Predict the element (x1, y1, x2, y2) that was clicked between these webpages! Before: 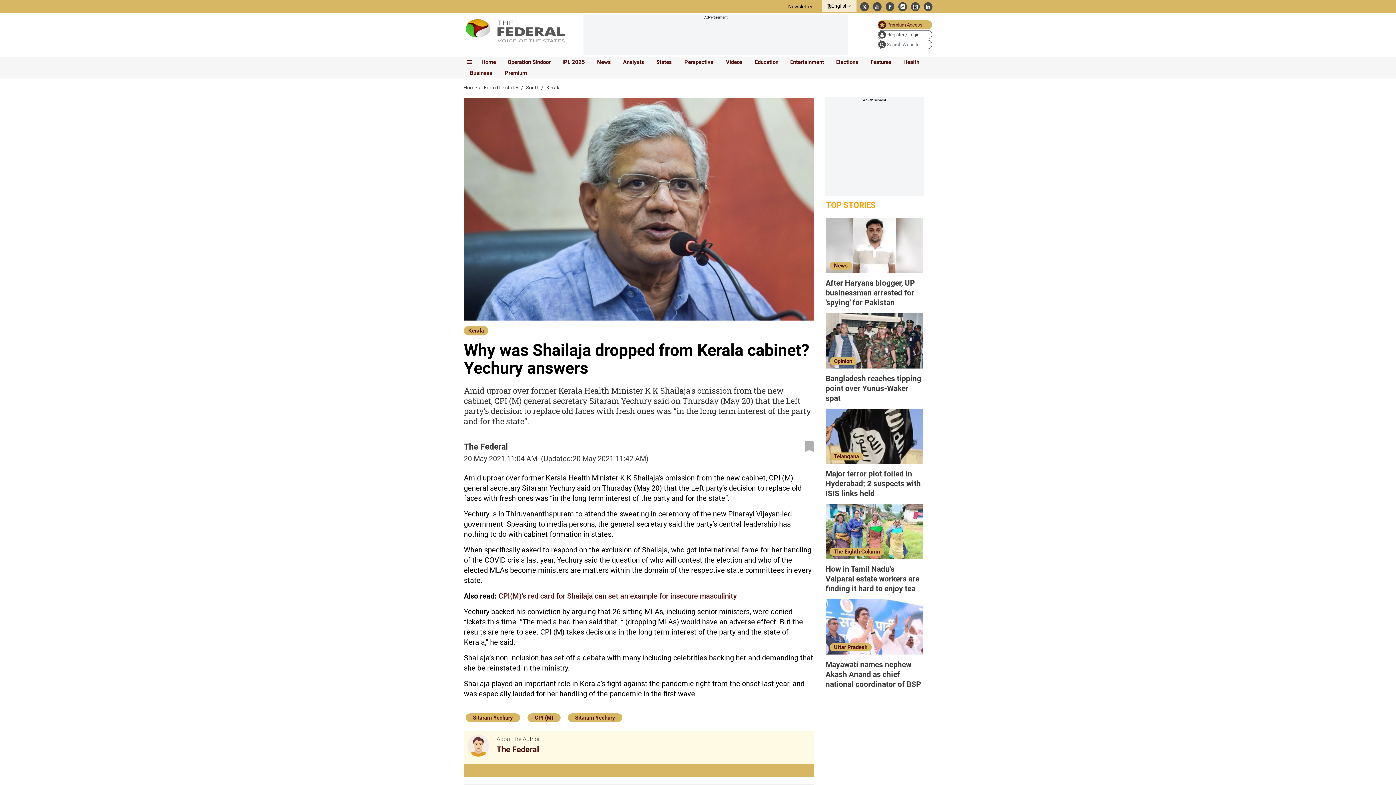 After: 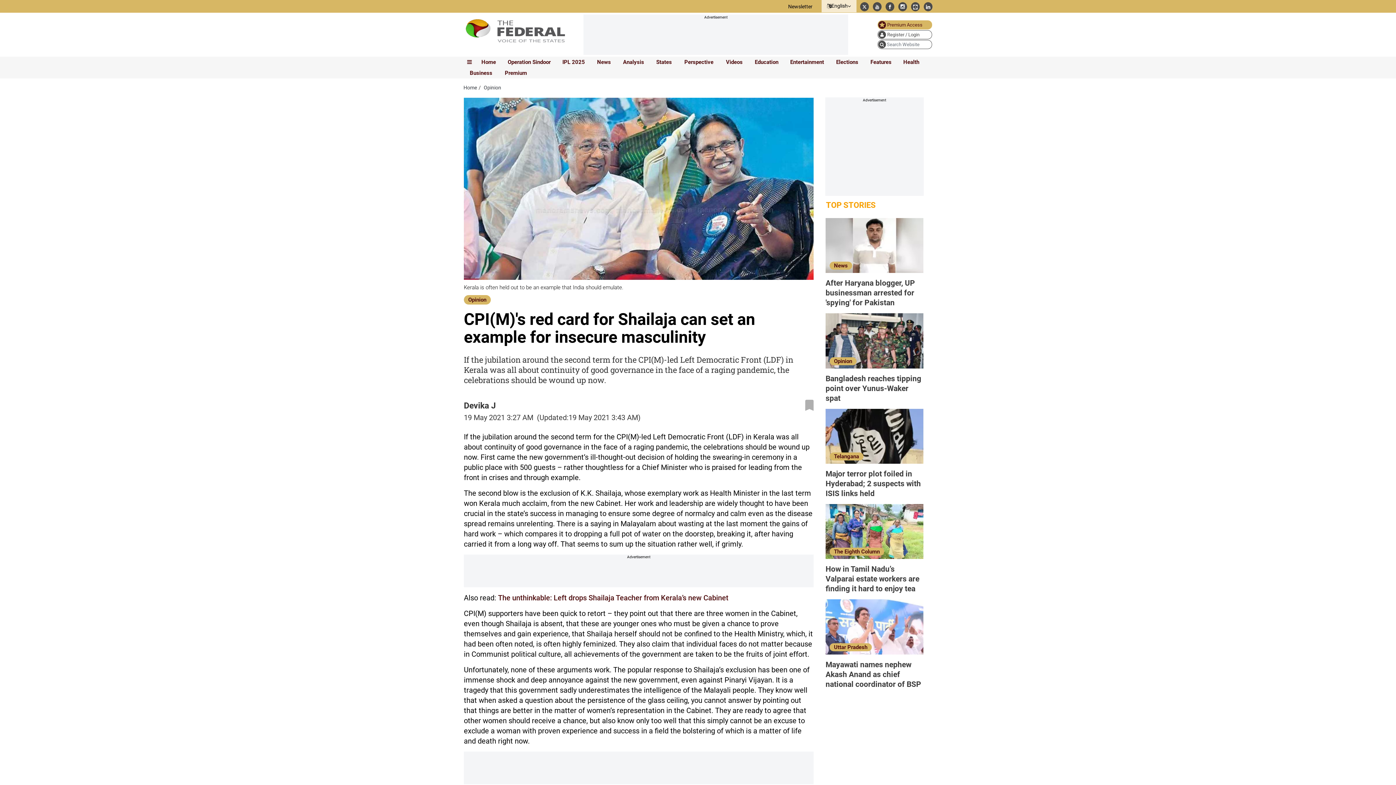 Action: bbox: (498, 592, 737, 600) label: CPI(M)’s red card for Shailaja can set an example for insecure masculinity